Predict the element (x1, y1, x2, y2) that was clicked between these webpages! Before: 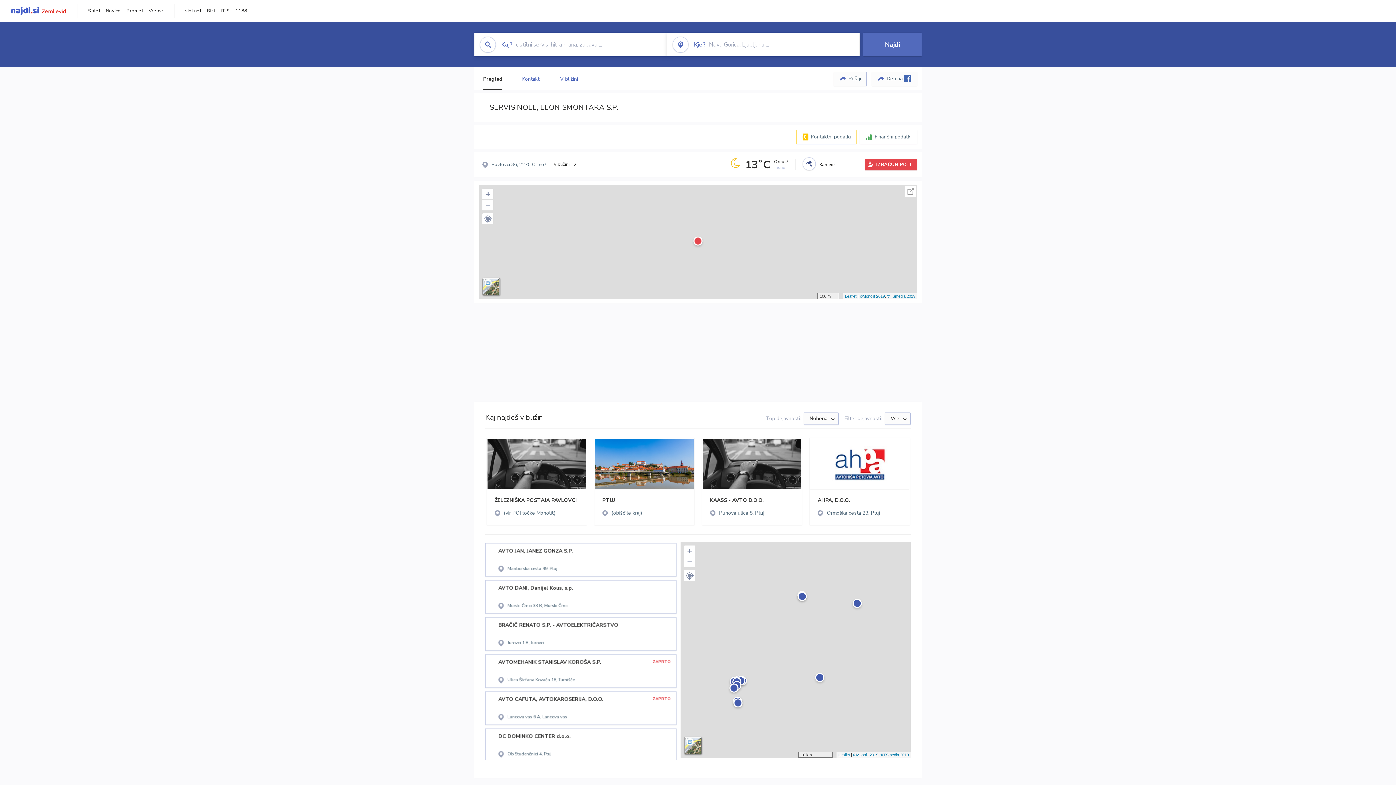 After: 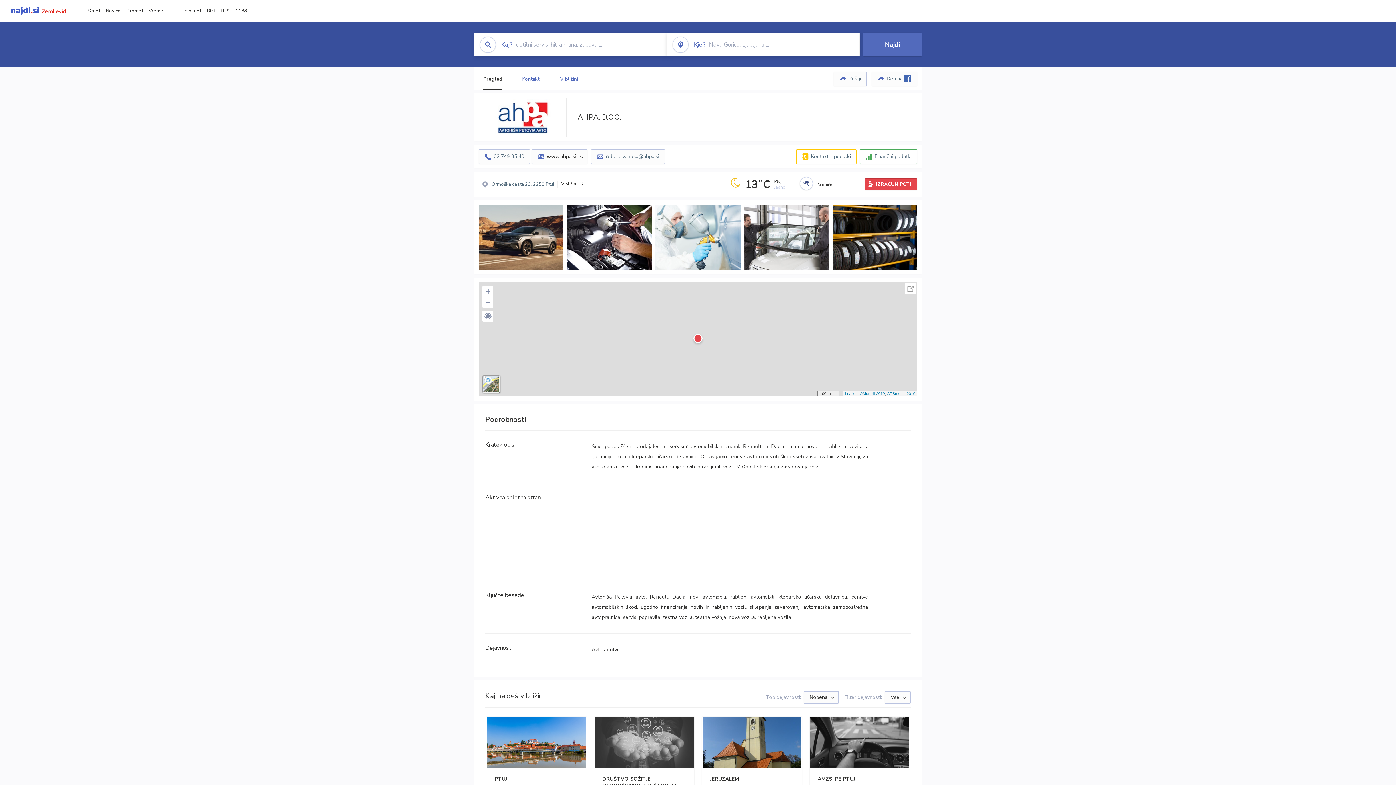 Action: bbox: (595, 438, 693, 524) label: AHPA, D.O.O.
Ormoška cesta 23, Ptuj